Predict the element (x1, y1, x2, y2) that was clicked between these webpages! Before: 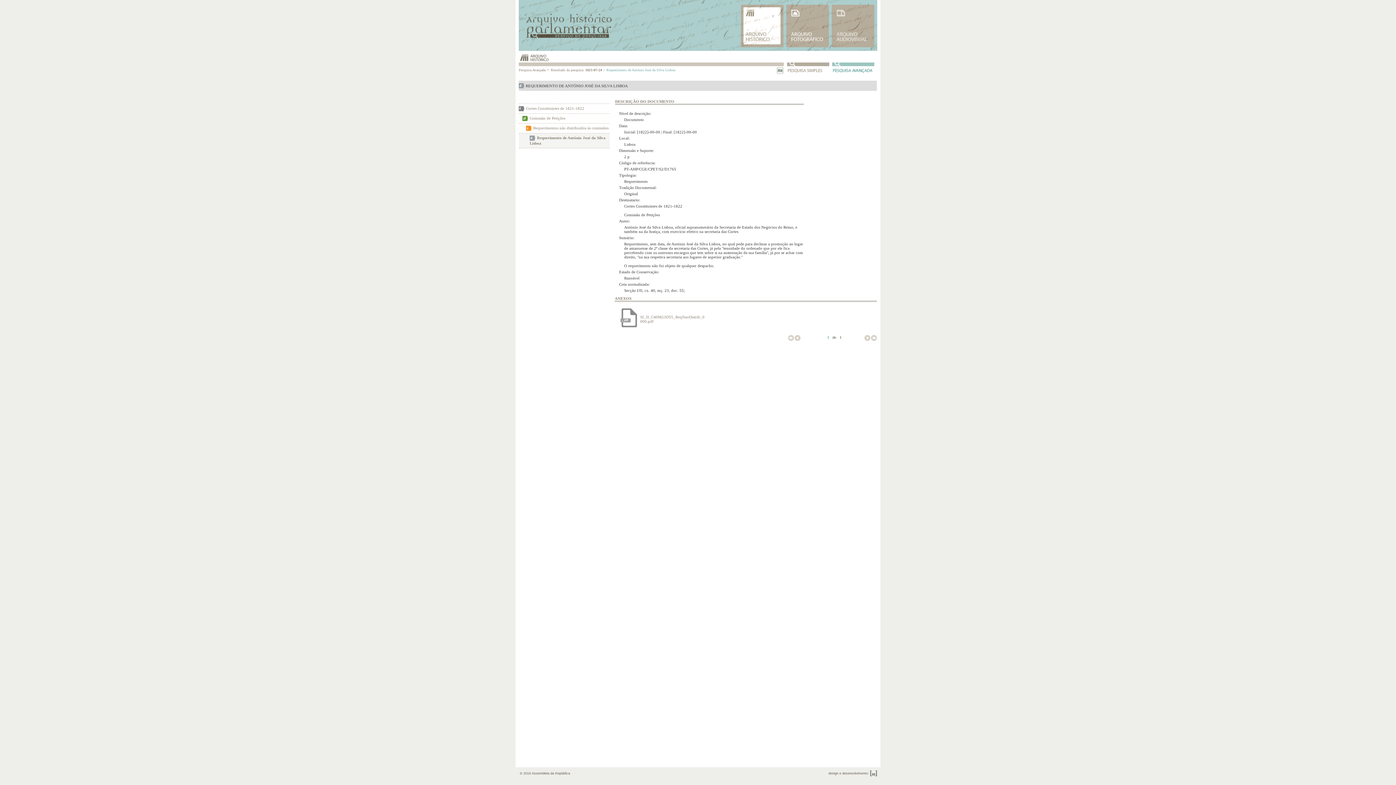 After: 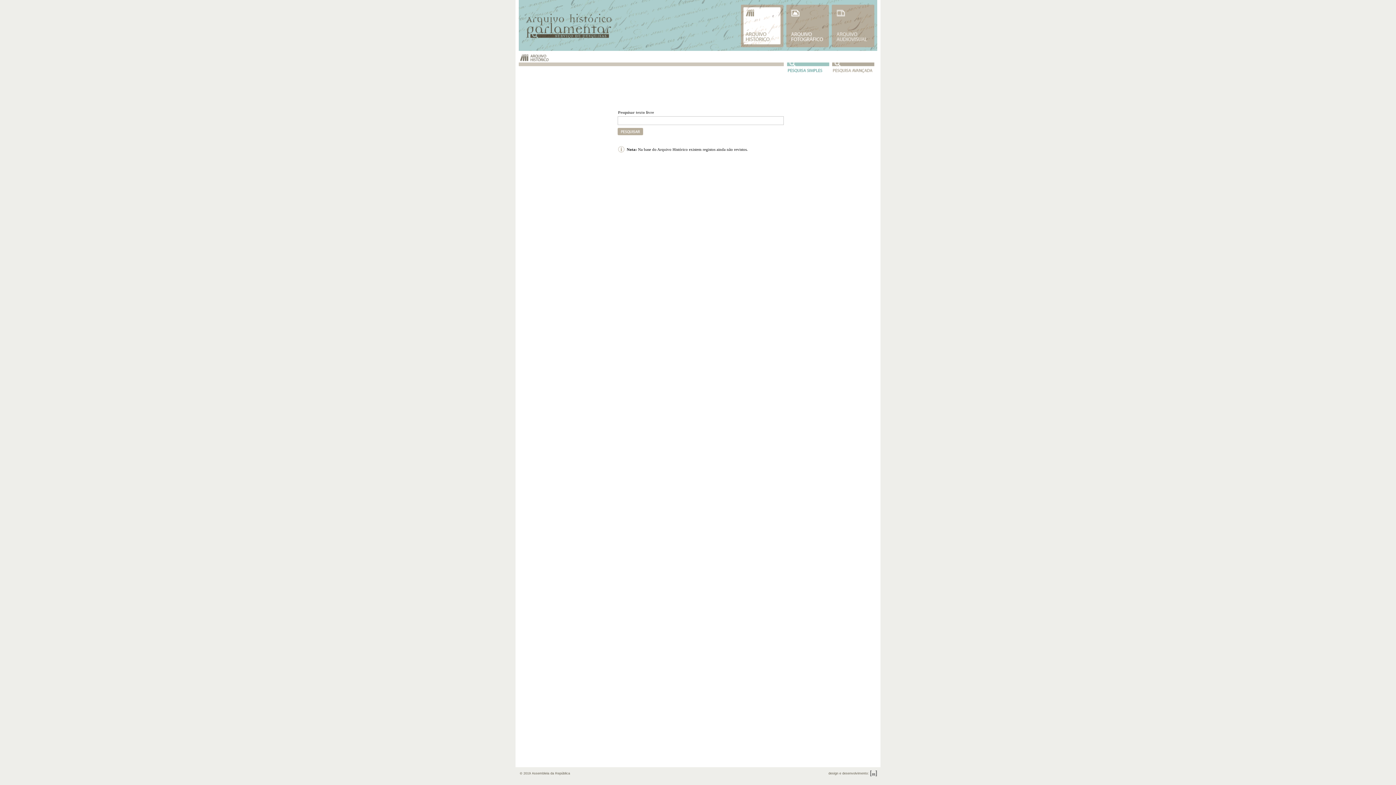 Action: bbox: (787, 62, 829, 74)